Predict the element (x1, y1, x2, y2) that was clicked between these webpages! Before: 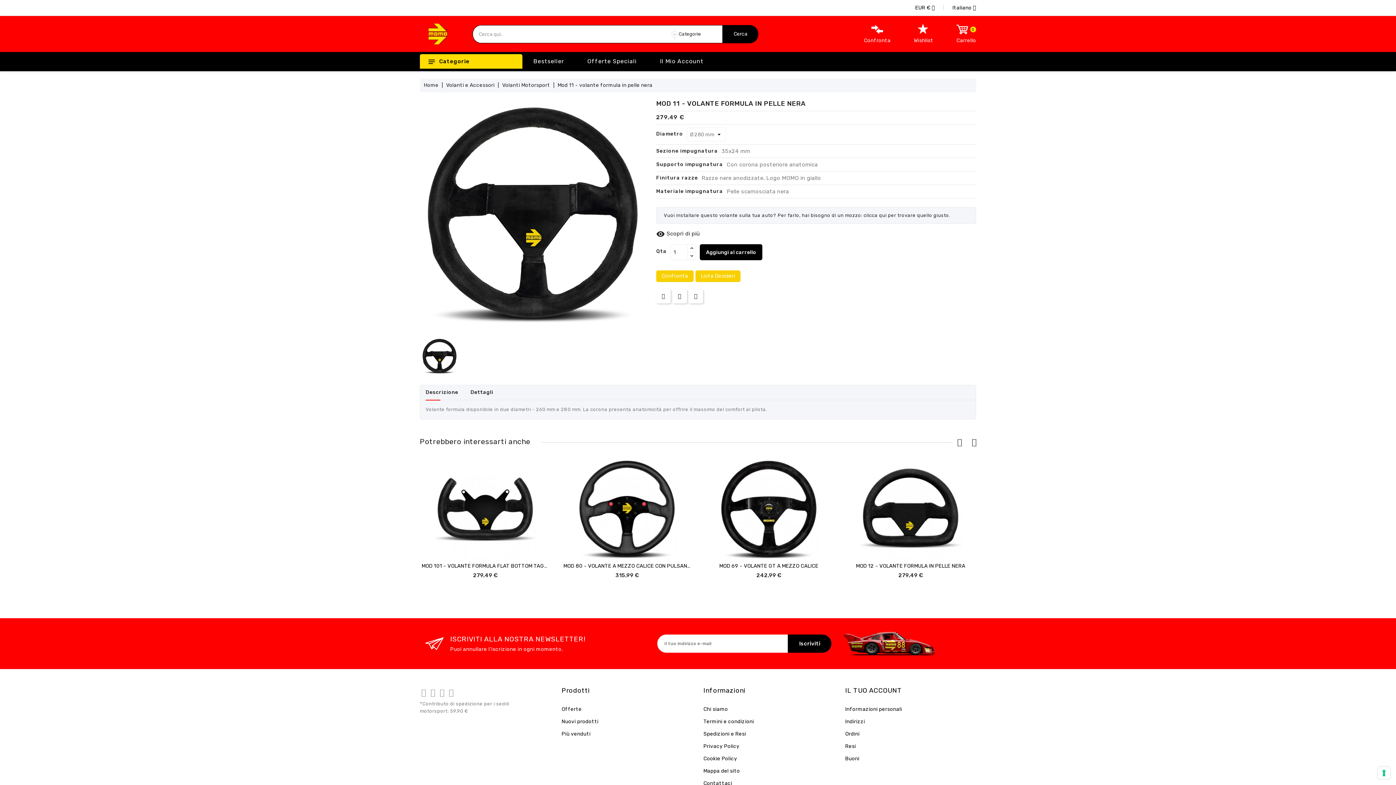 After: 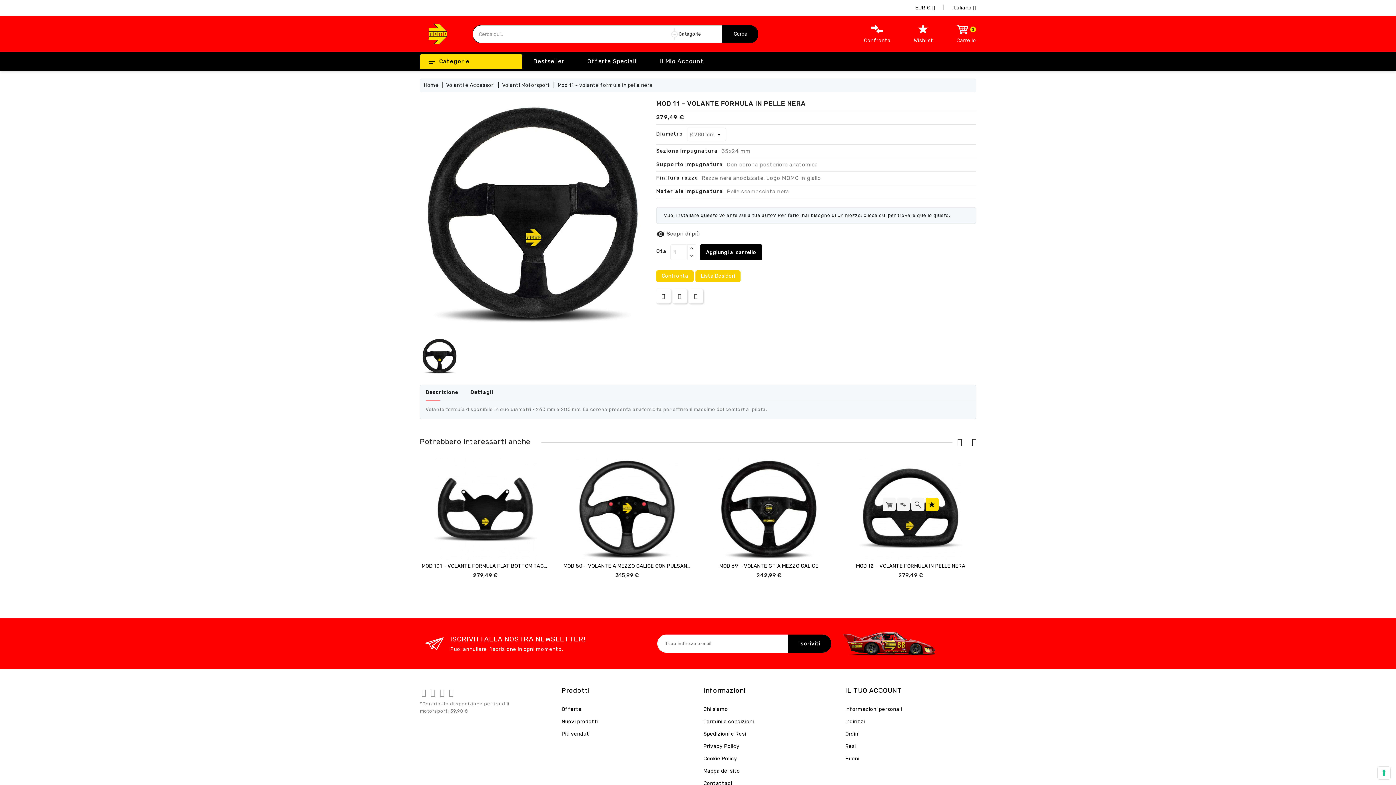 Action: bbox: (925, 498, 939, 511)